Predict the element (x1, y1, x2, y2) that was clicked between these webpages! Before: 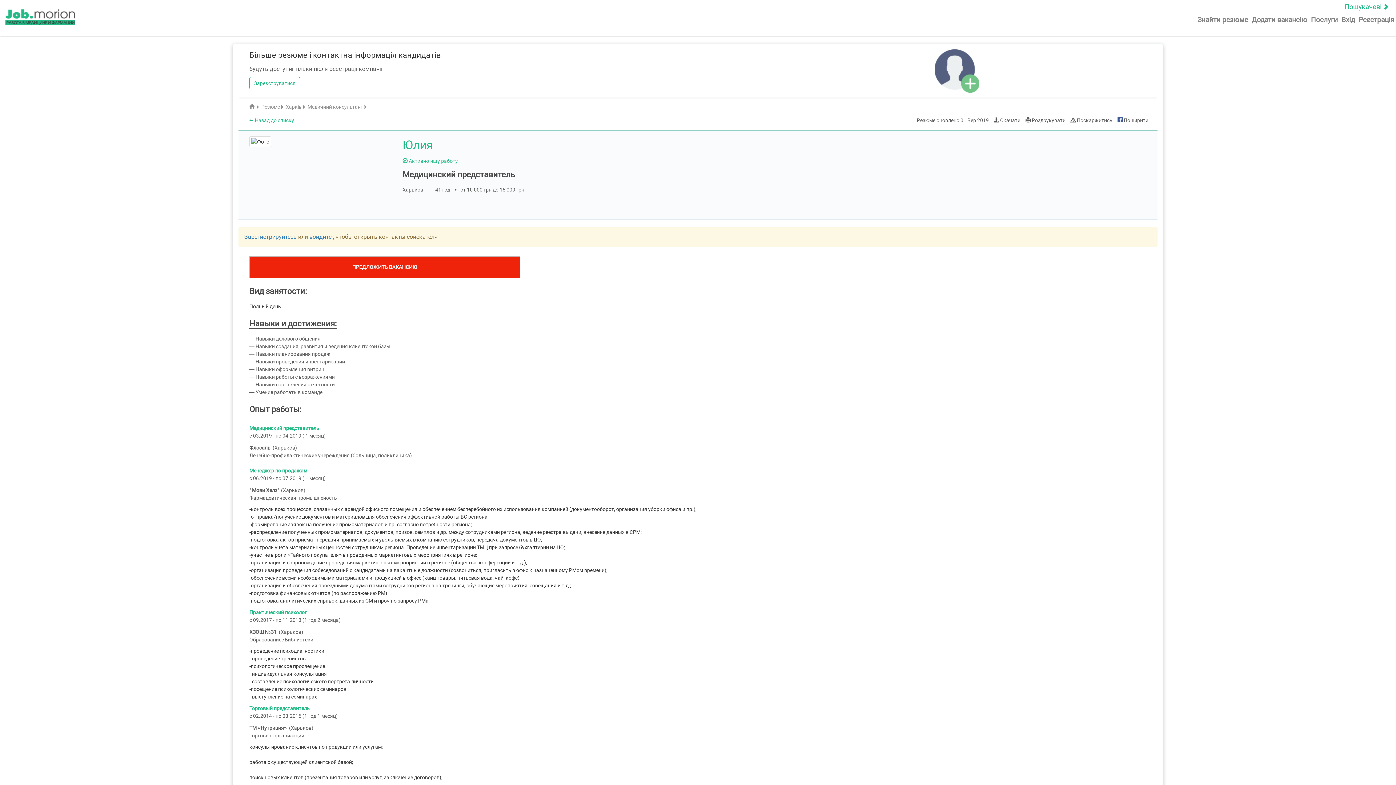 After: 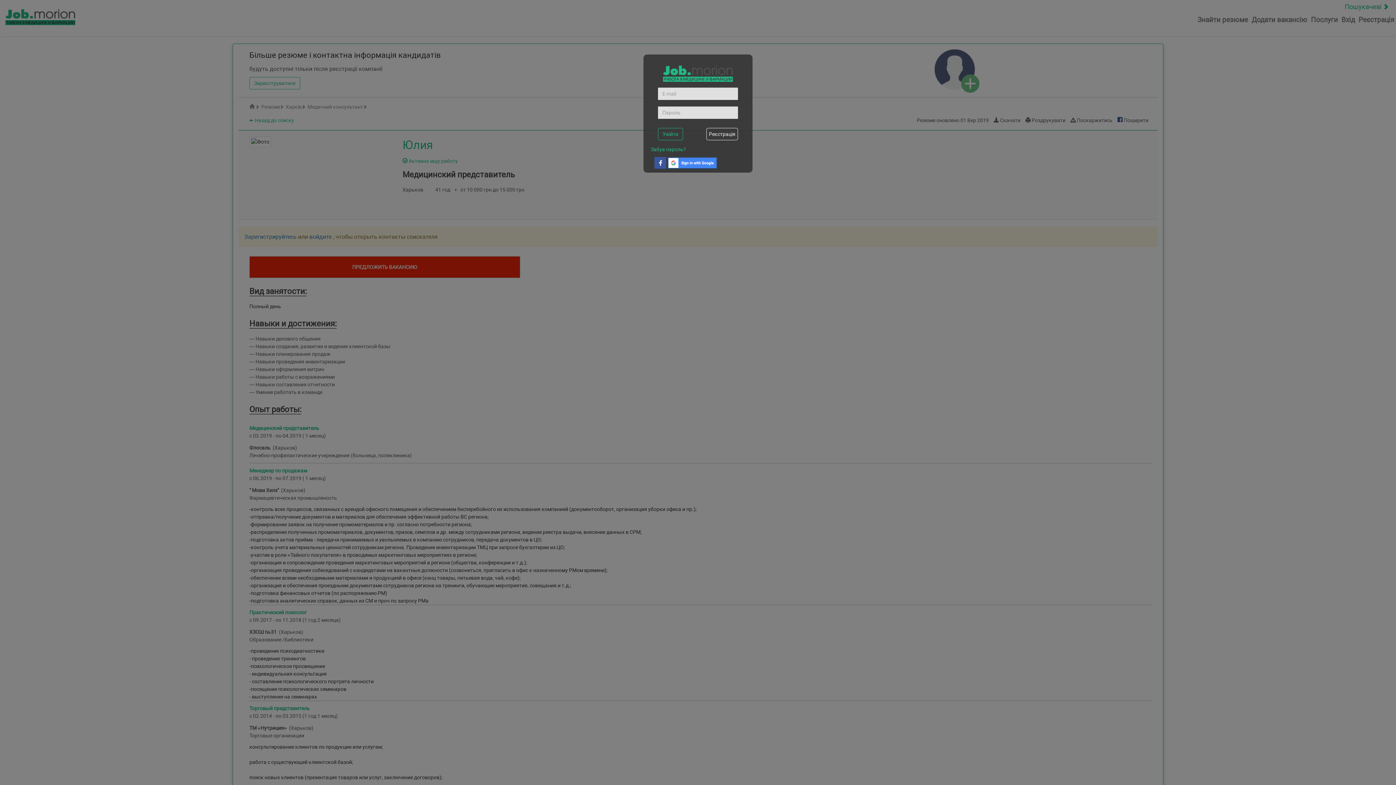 Action: label: войдите  bbox: (309, 233, 333, 240)